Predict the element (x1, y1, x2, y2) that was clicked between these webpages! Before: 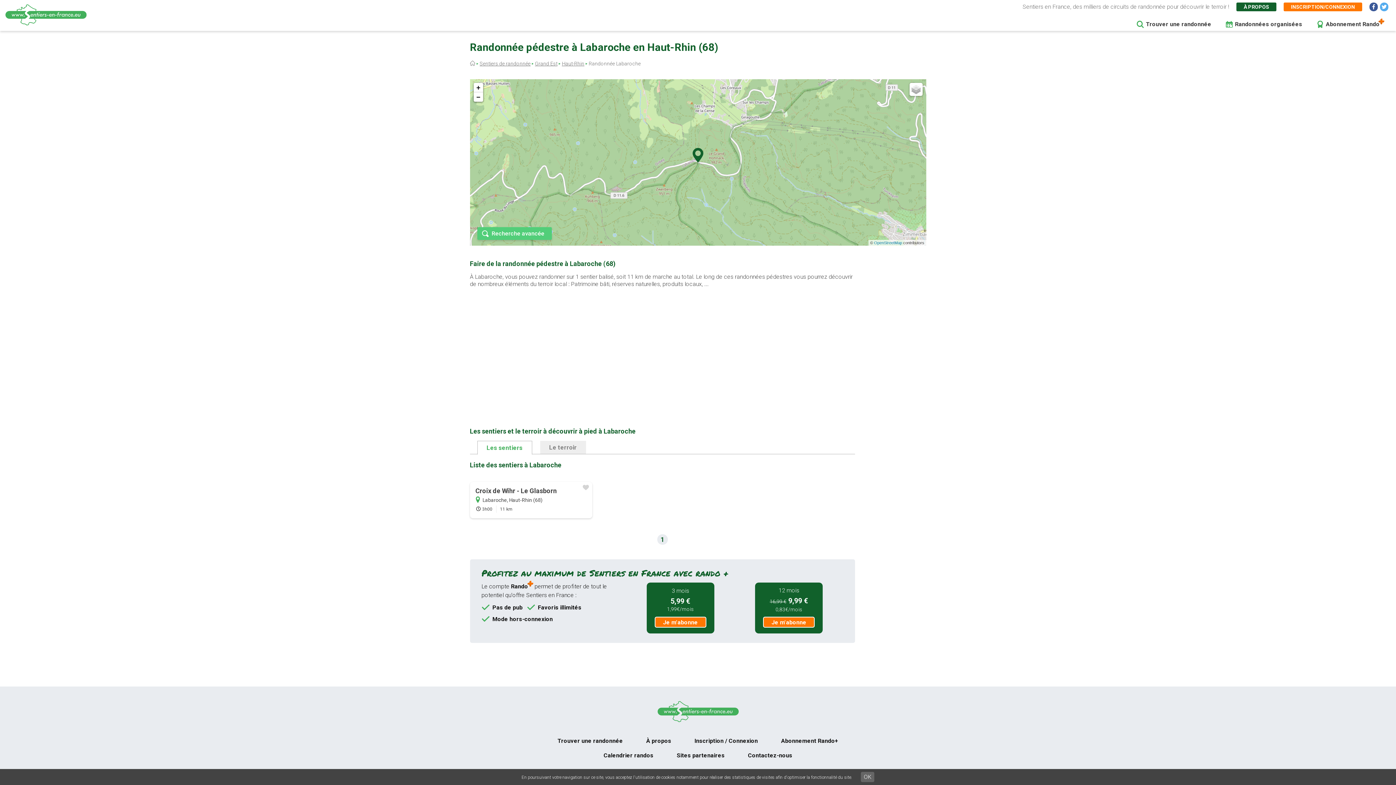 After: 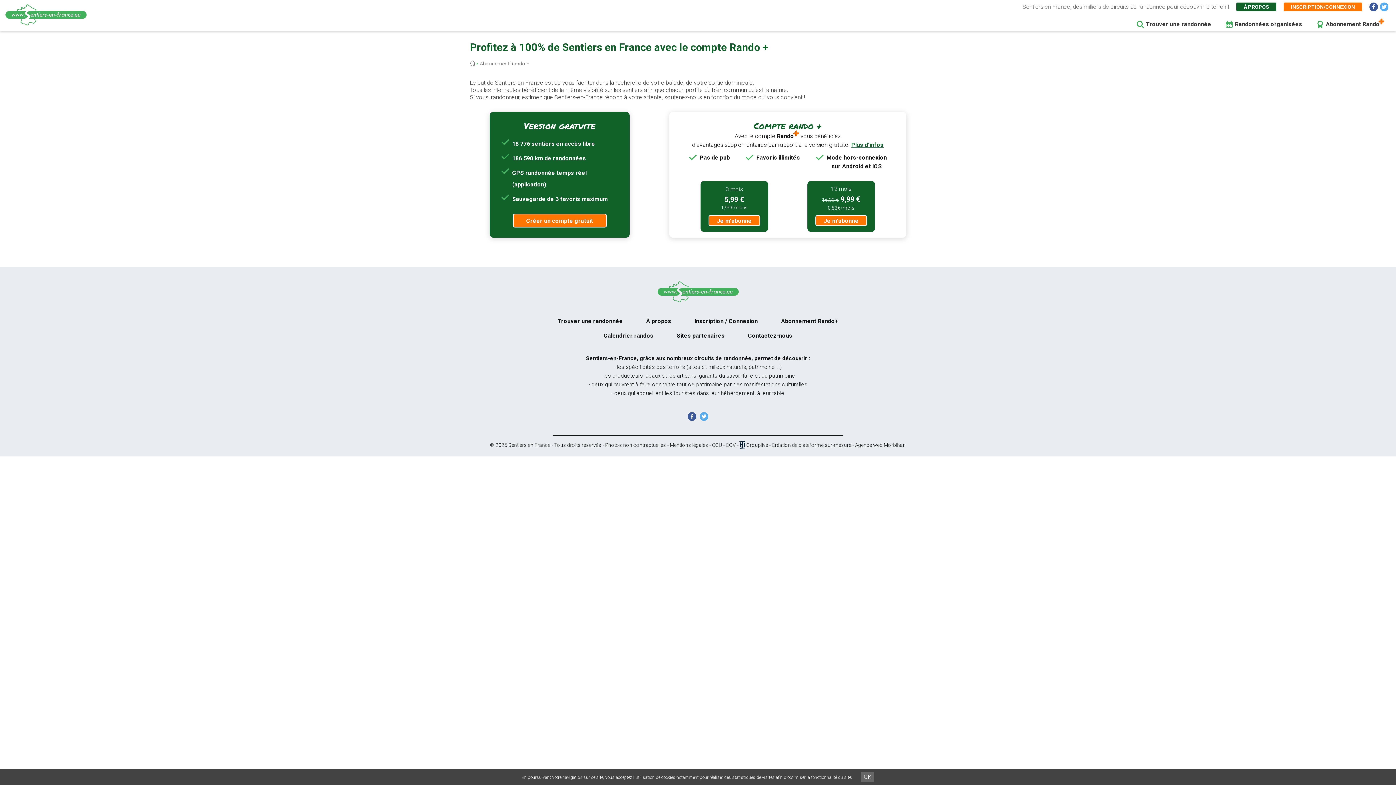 Action: label: Abonnement Rando bbox: (1317, 17, 1389, 30)